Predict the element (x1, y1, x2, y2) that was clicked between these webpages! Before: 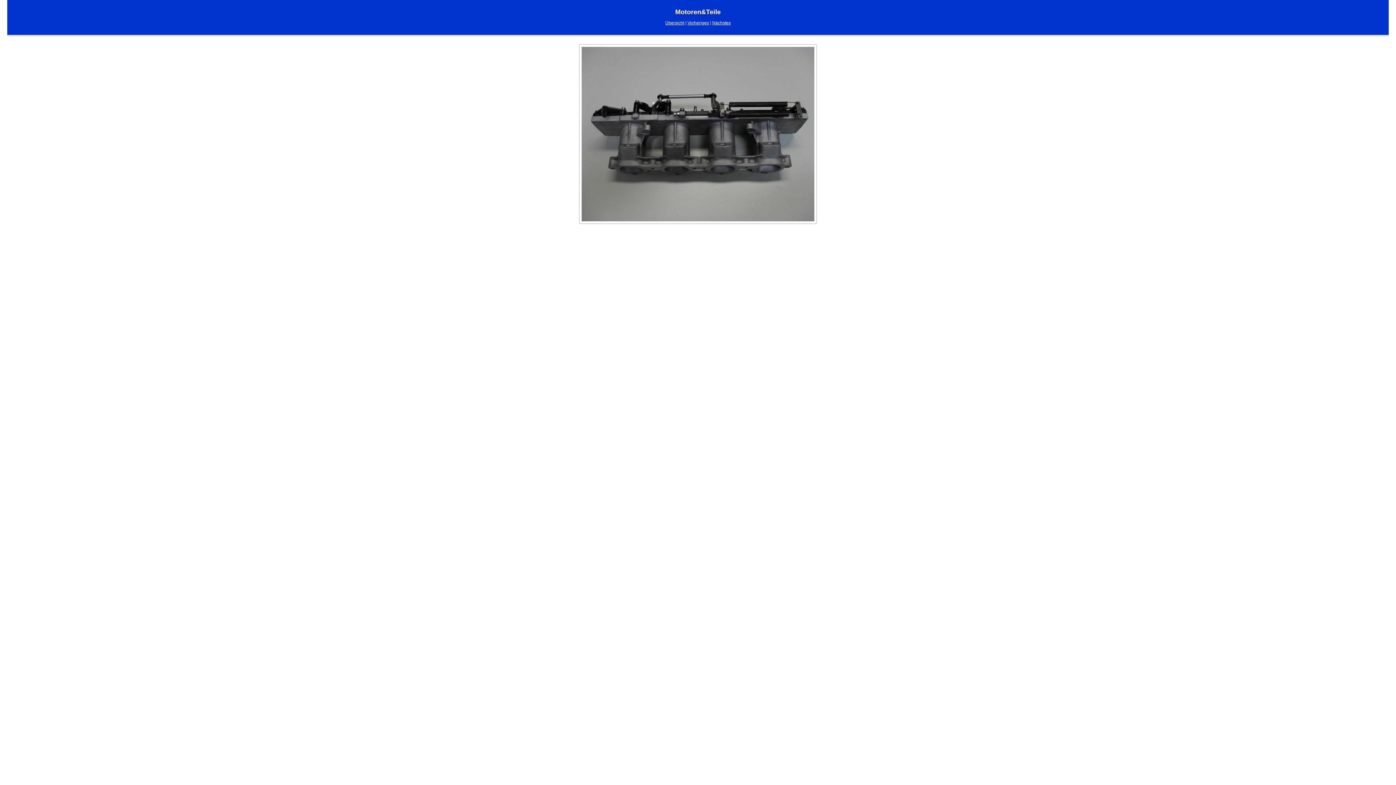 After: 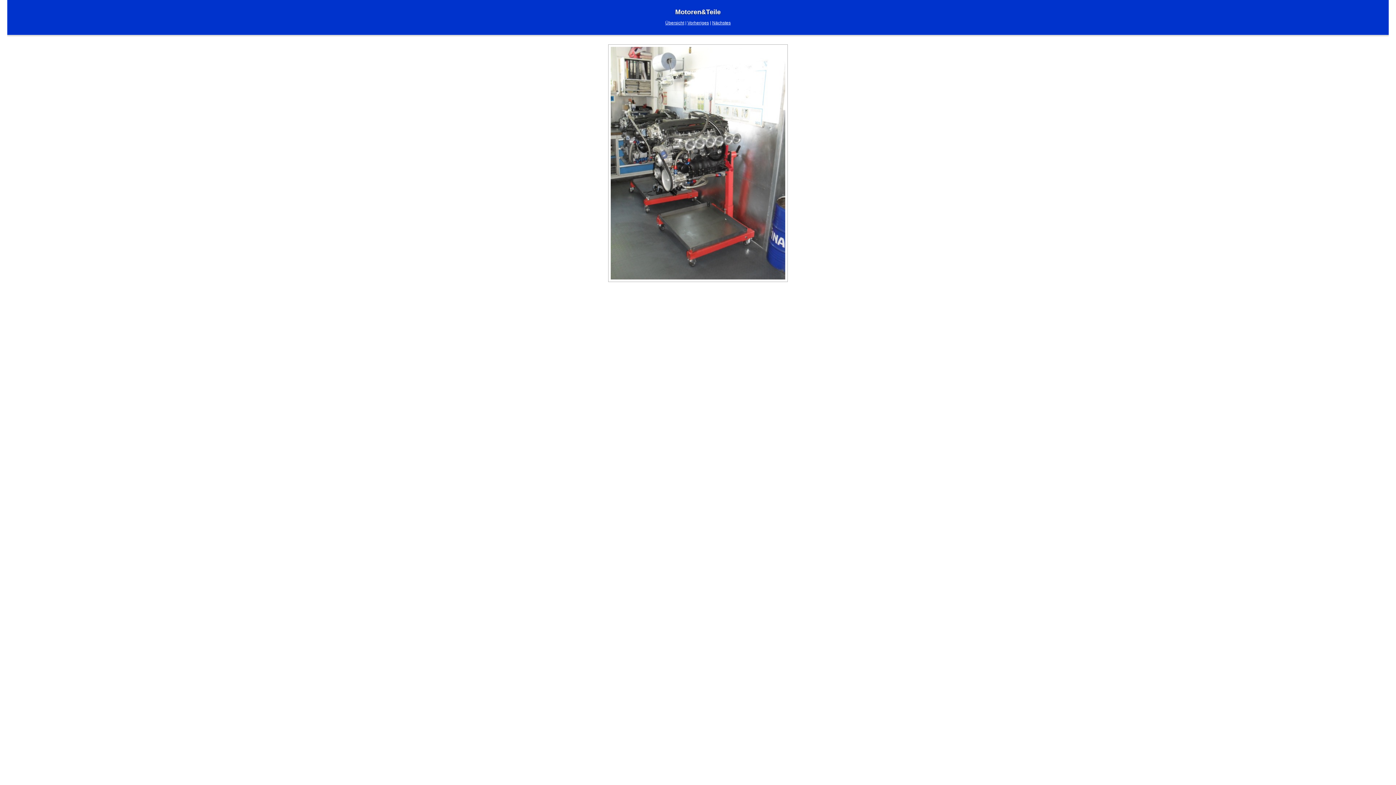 Action: bbox: (712, 20, 730, 25) label: Nächstes